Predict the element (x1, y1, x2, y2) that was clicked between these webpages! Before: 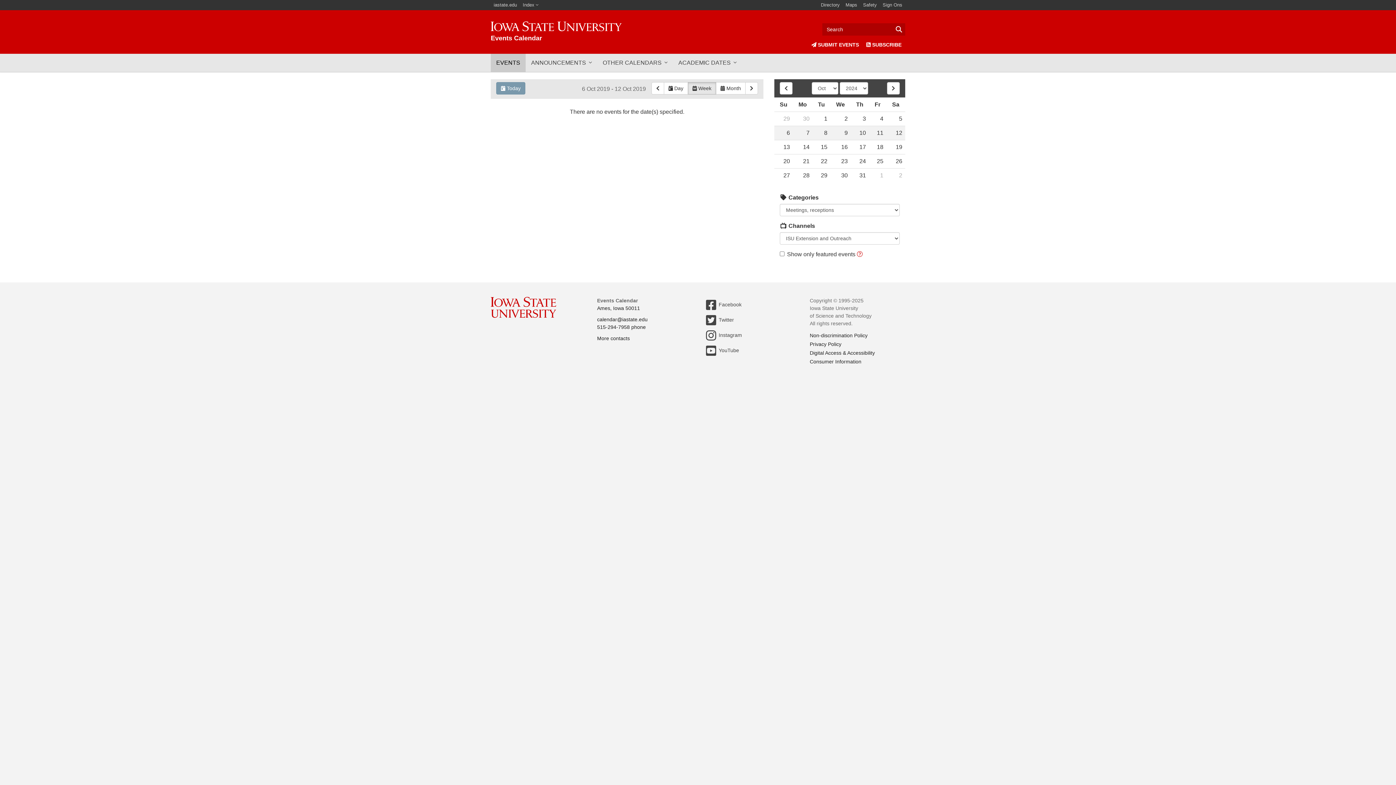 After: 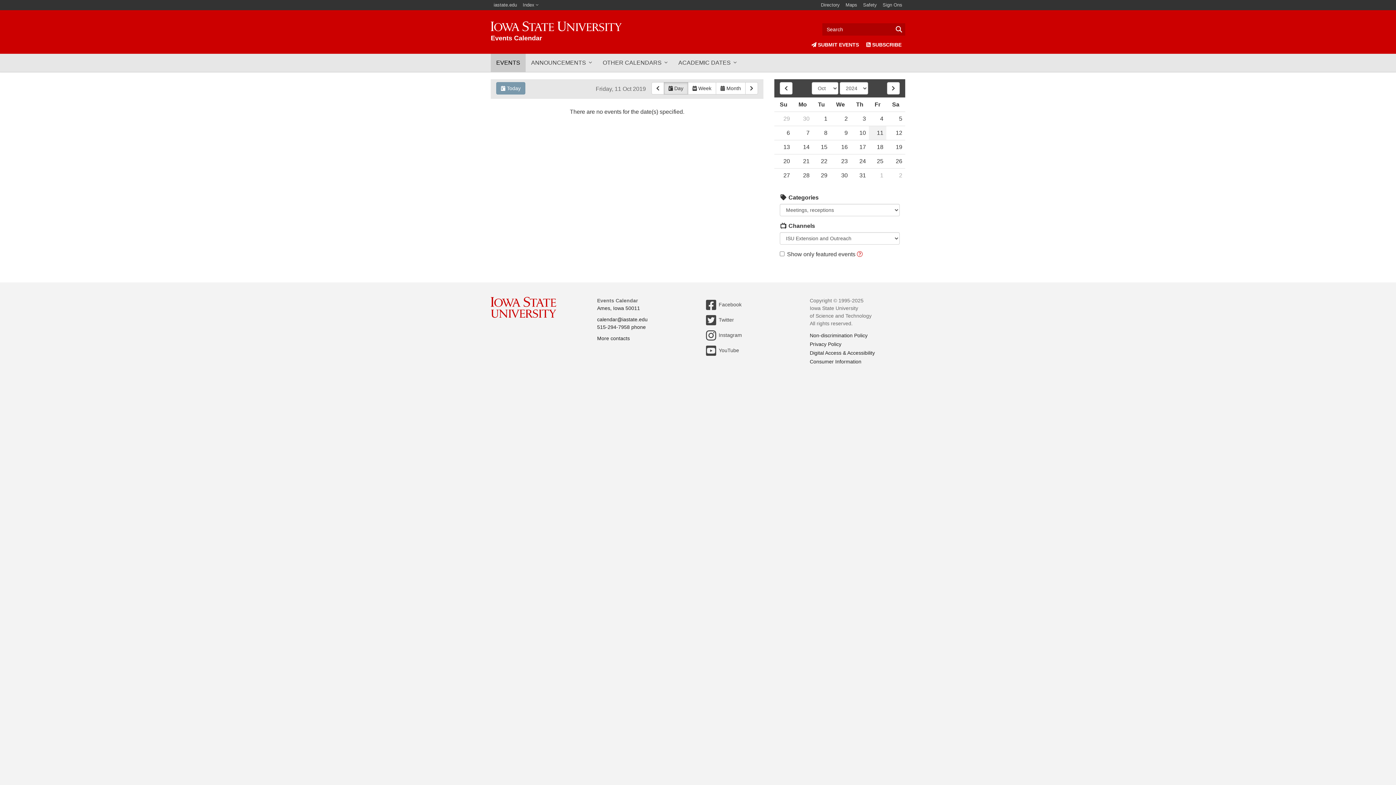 Action: bbox: (869, 126, 886, 140) label: 11